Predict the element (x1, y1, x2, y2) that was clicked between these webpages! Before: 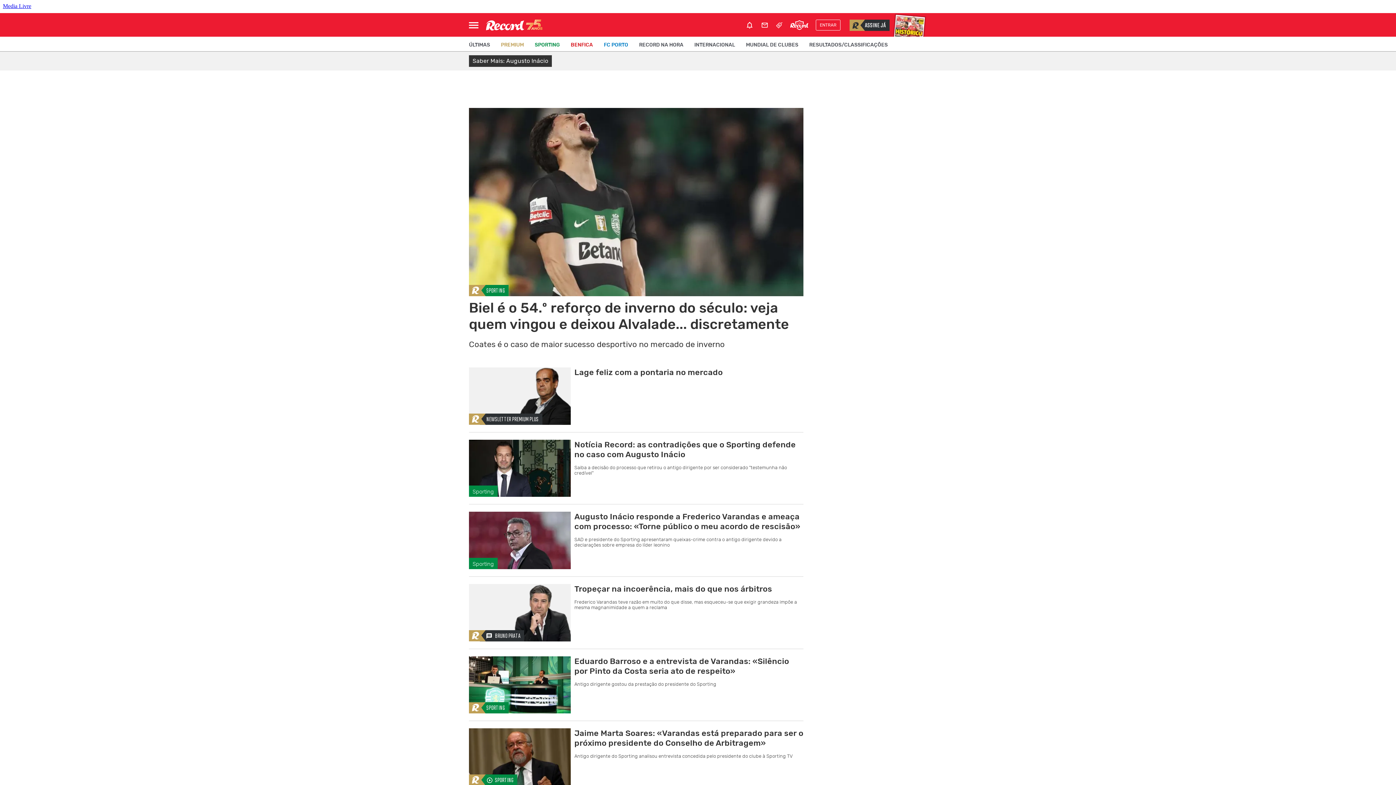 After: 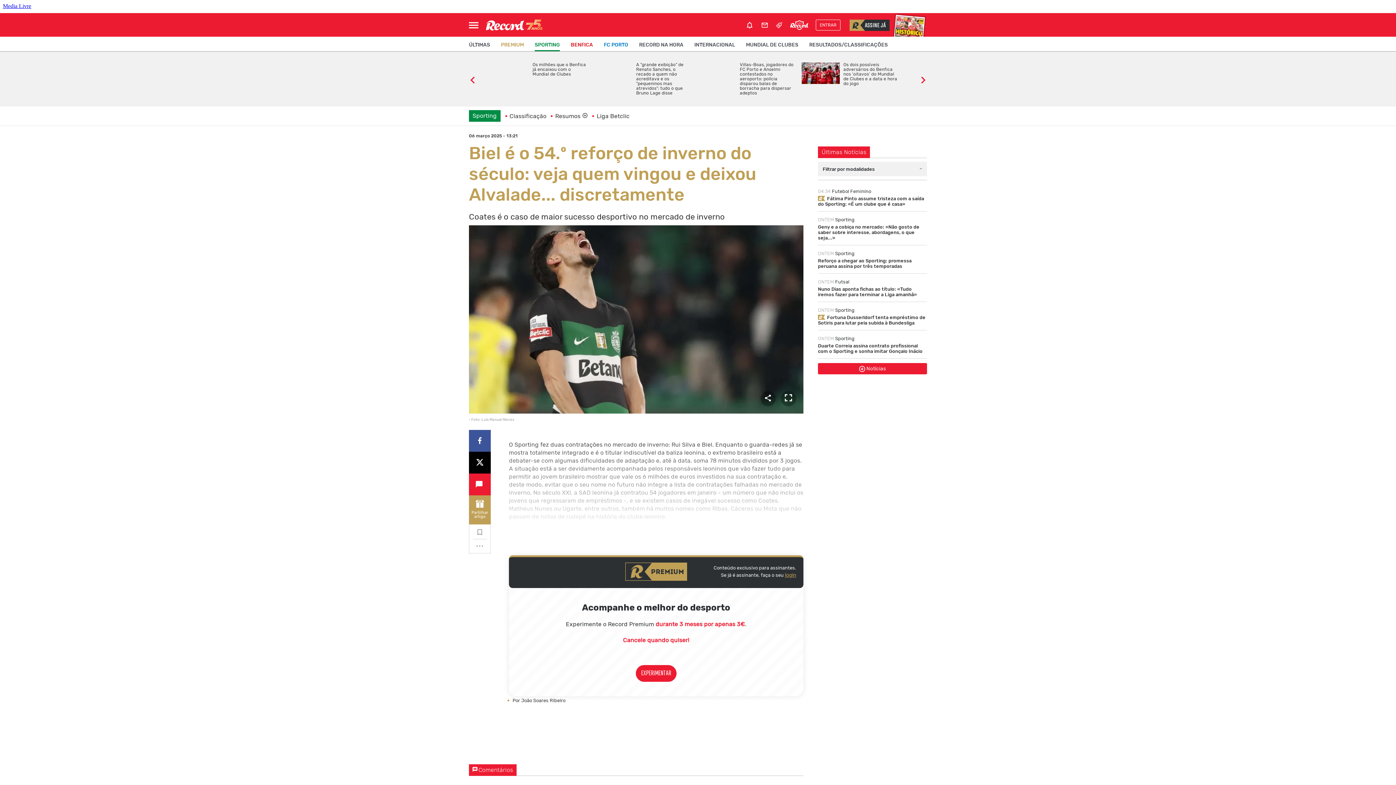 Action: bbox: (469, 285, 485, 296)